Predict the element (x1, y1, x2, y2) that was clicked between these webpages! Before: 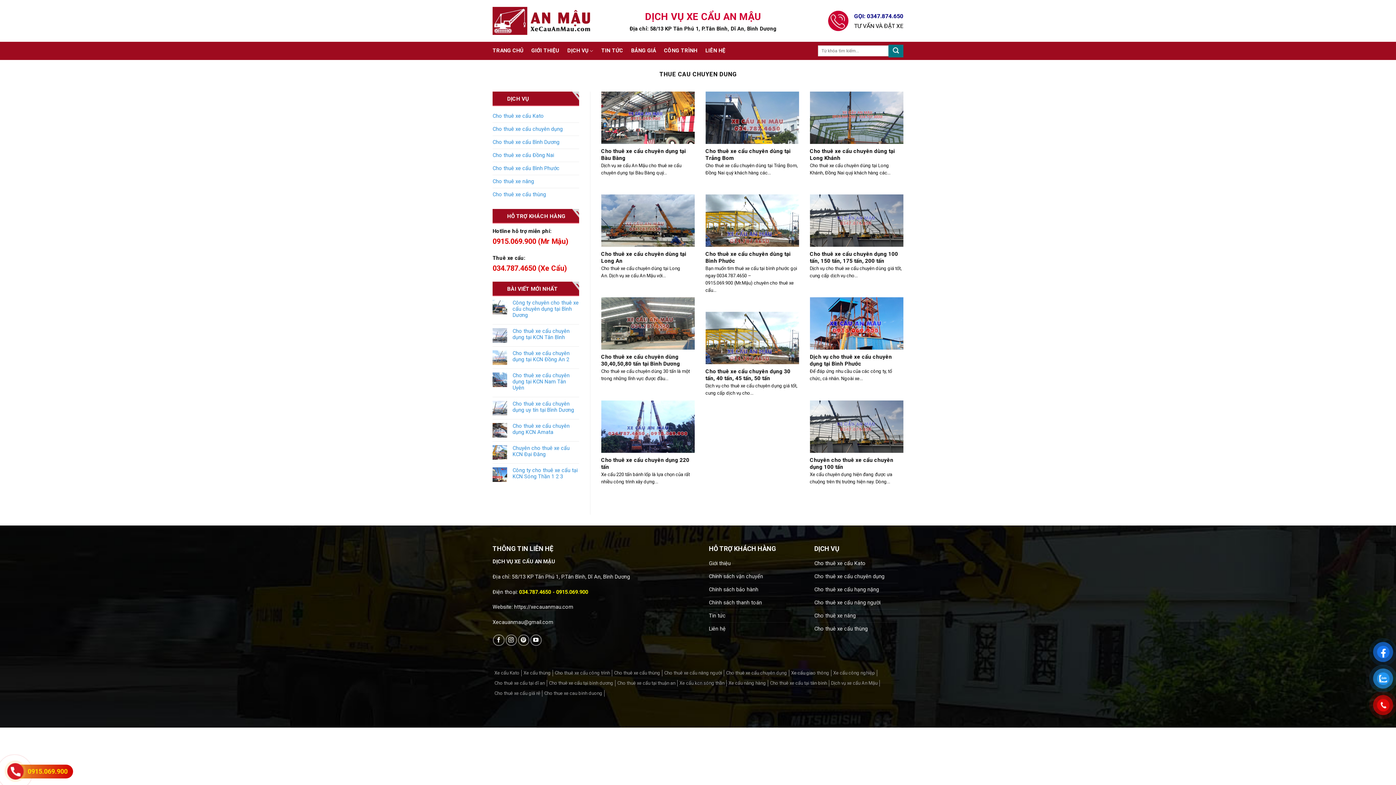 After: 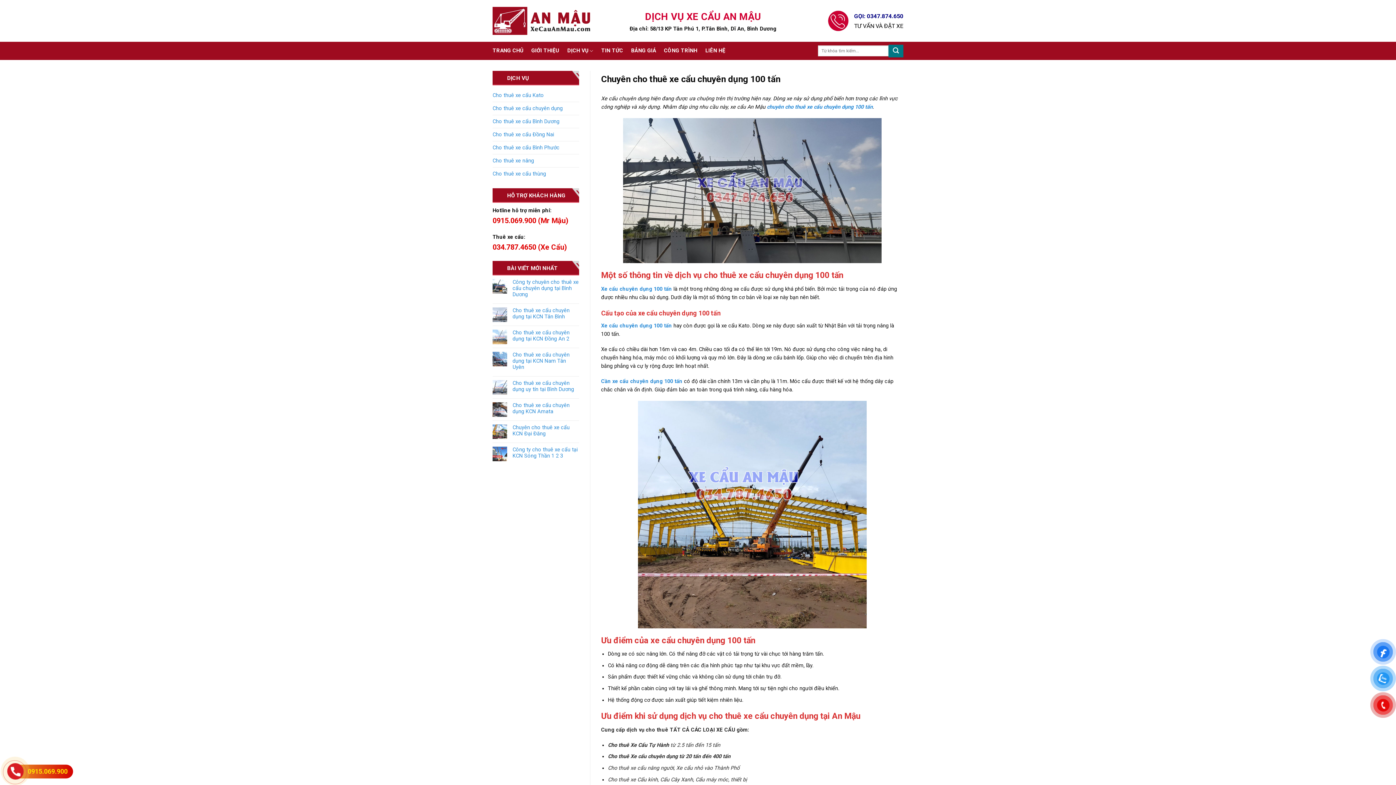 Action: bbox: (810, 400, 903, 492) label: Chuyên cho thuê xe cẩu chuyên dụng 100 tấn

Xe cẩu chuyên dụng hiện đang được ưa chuộng trên thị trường hiện nay. Dòng...